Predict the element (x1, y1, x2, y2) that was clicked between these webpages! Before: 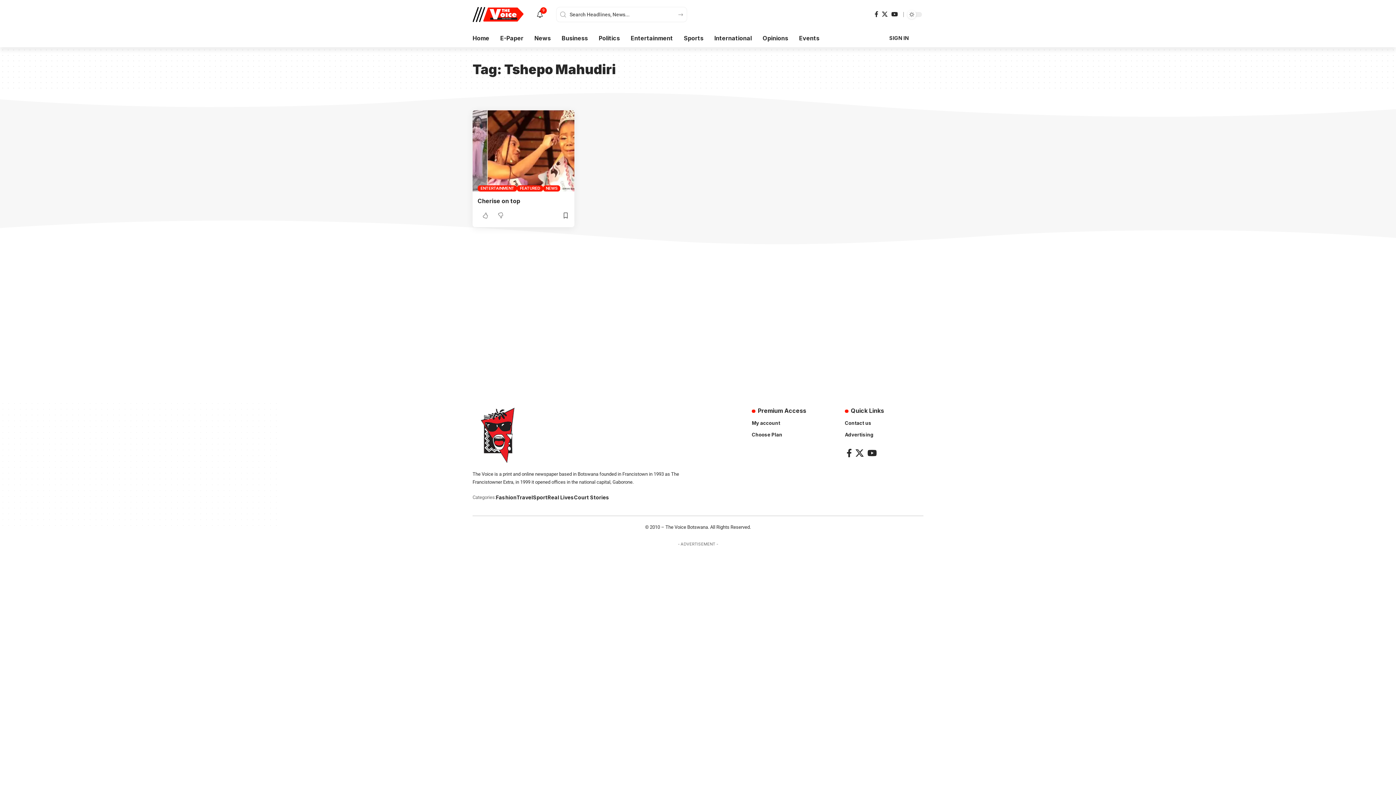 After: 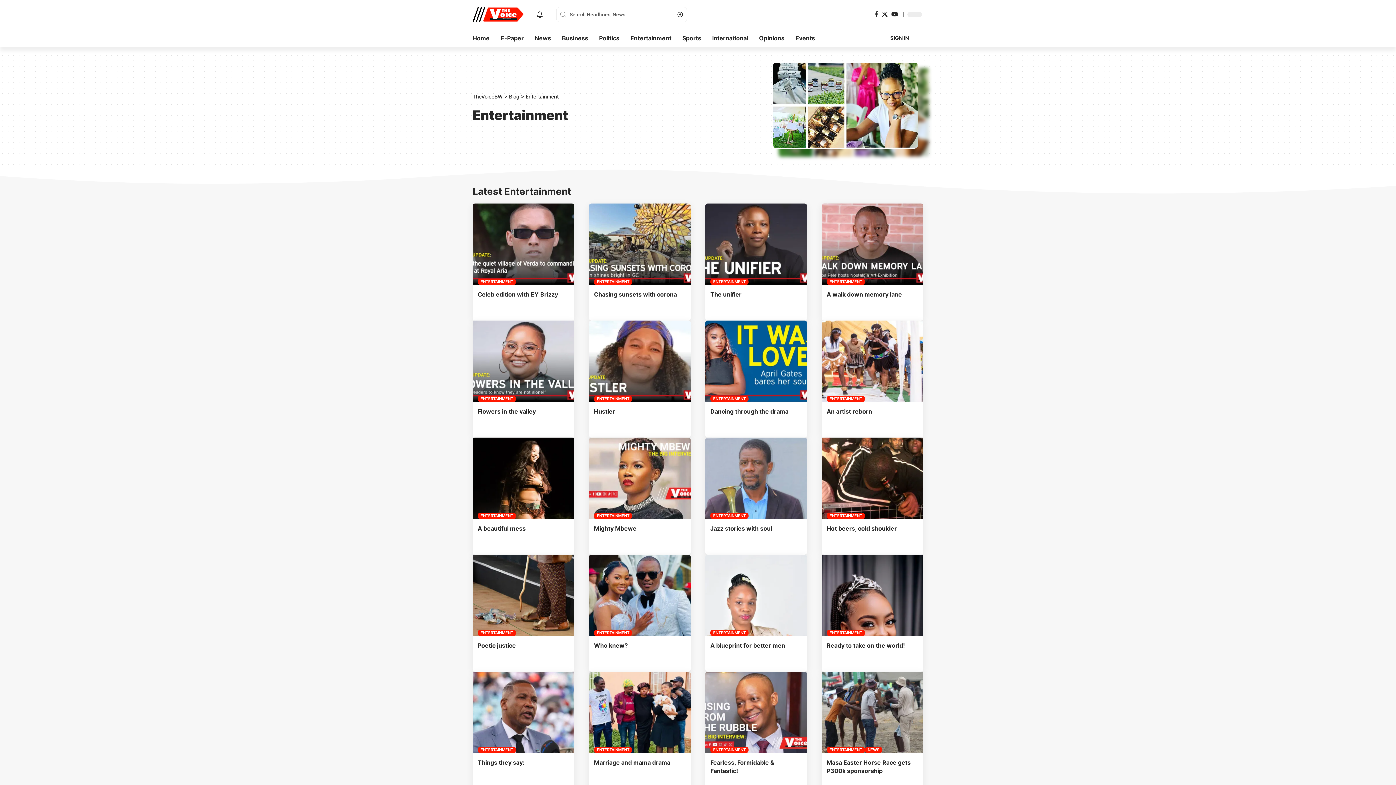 Action: label: Entertainment bbox: (625, 33, 678, 43)